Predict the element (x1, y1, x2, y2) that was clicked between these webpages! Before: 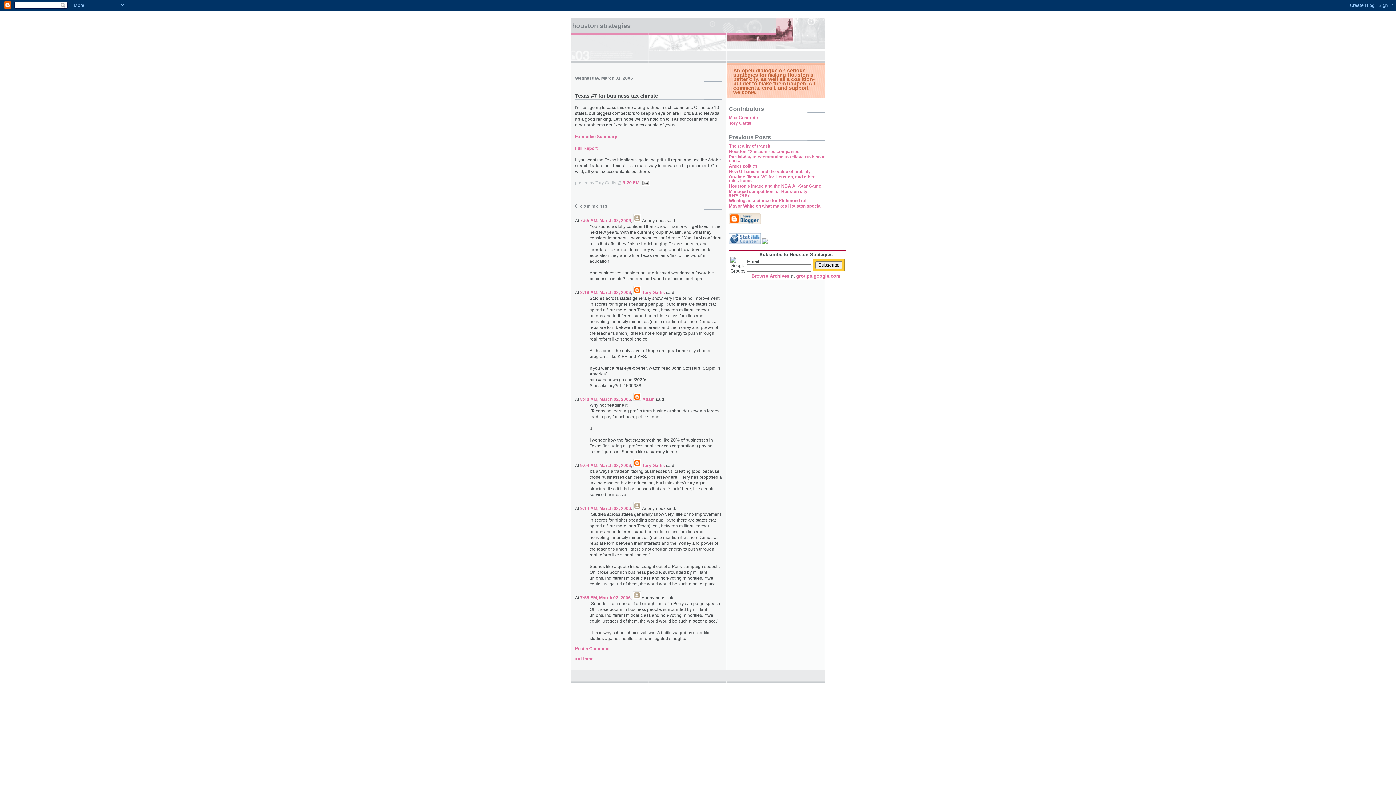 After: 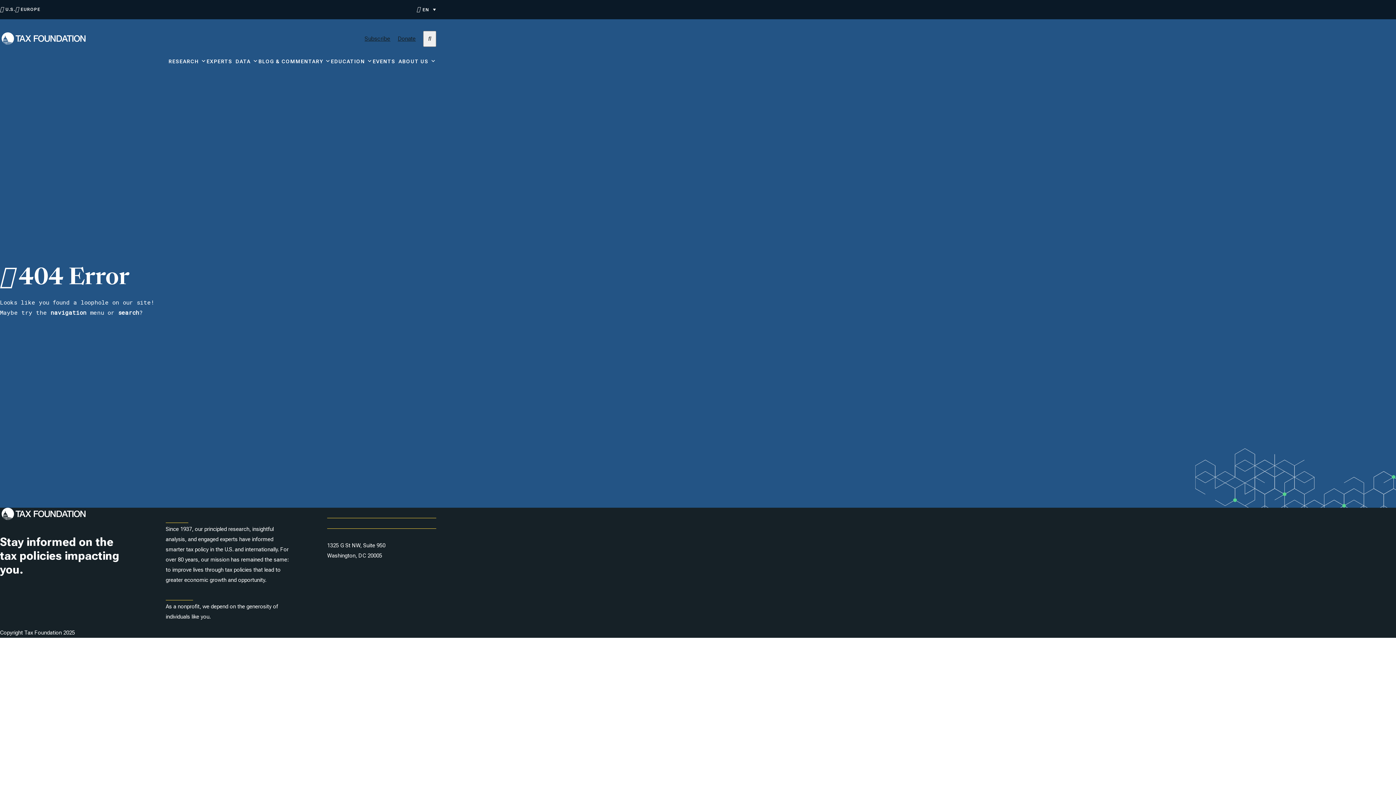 Action: label: Full Report bbox: (575, 145, 597, 150)